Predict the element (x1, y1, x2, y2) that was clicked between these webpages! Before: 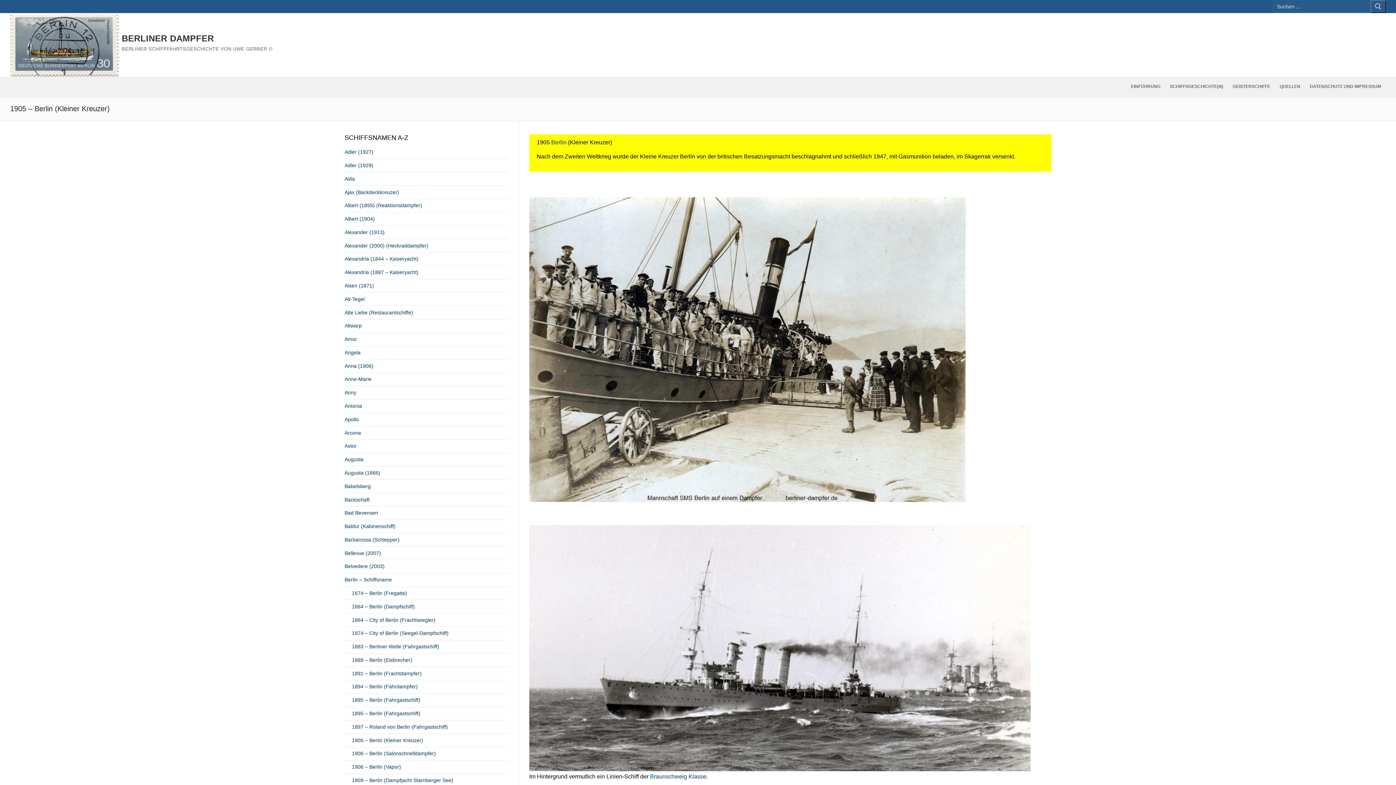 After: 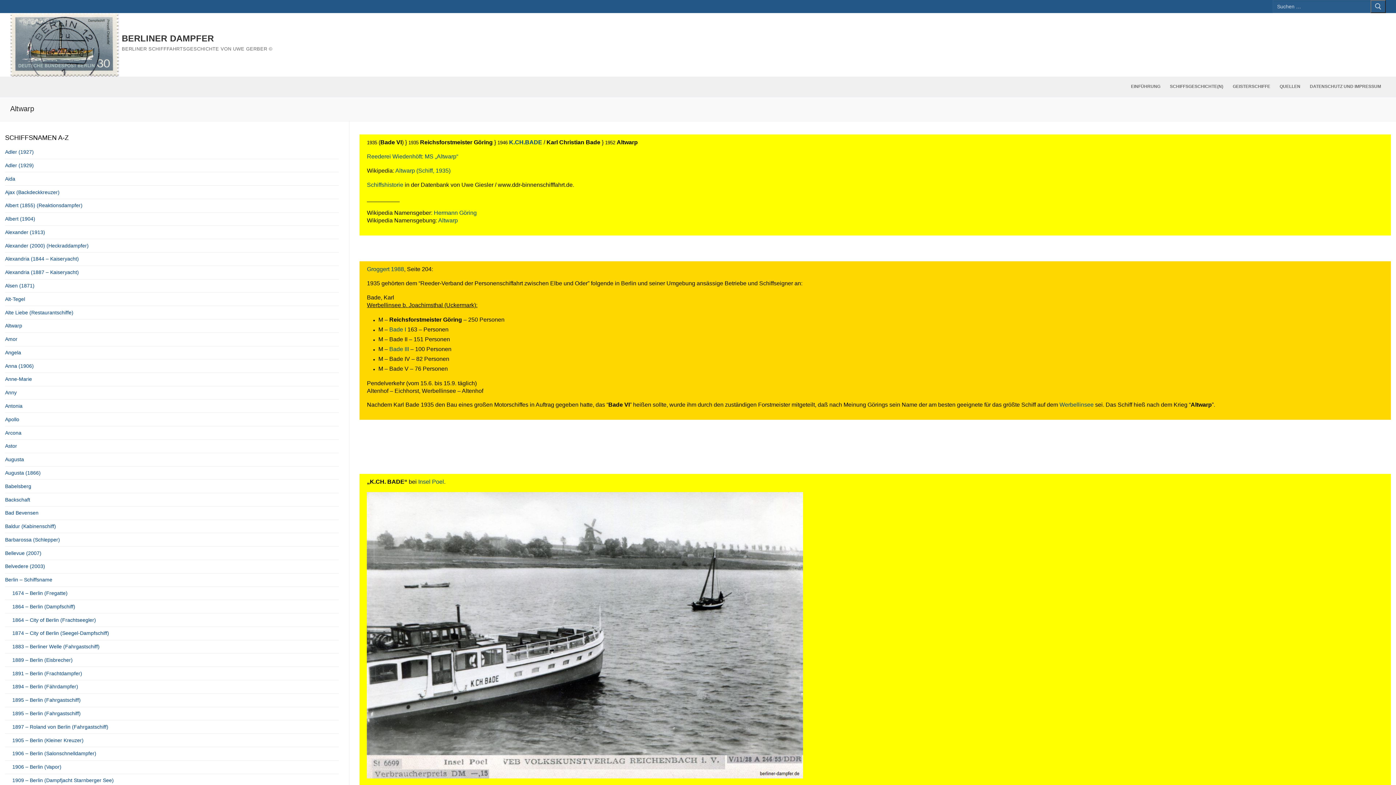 Action: label: Altwarp bbox: (344, 322, 508, 332)